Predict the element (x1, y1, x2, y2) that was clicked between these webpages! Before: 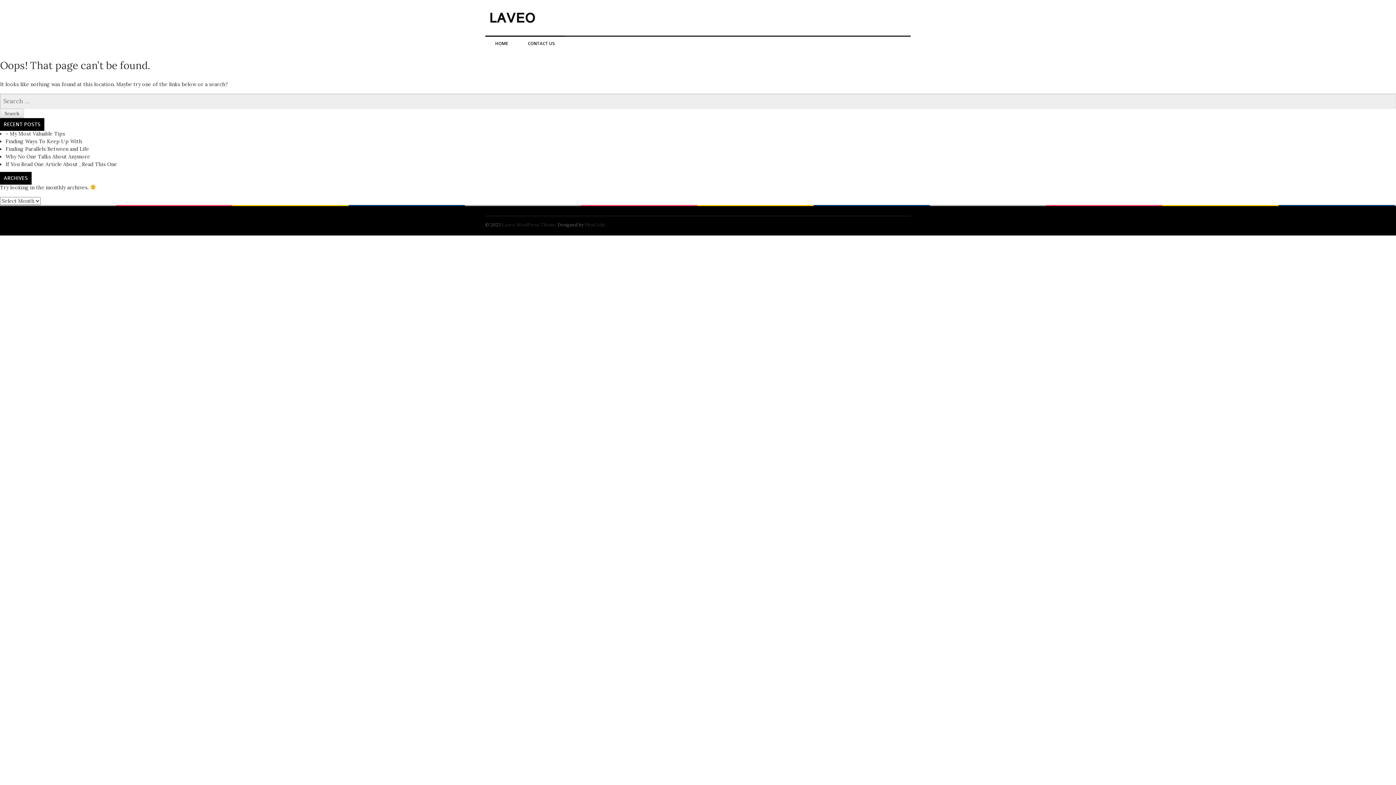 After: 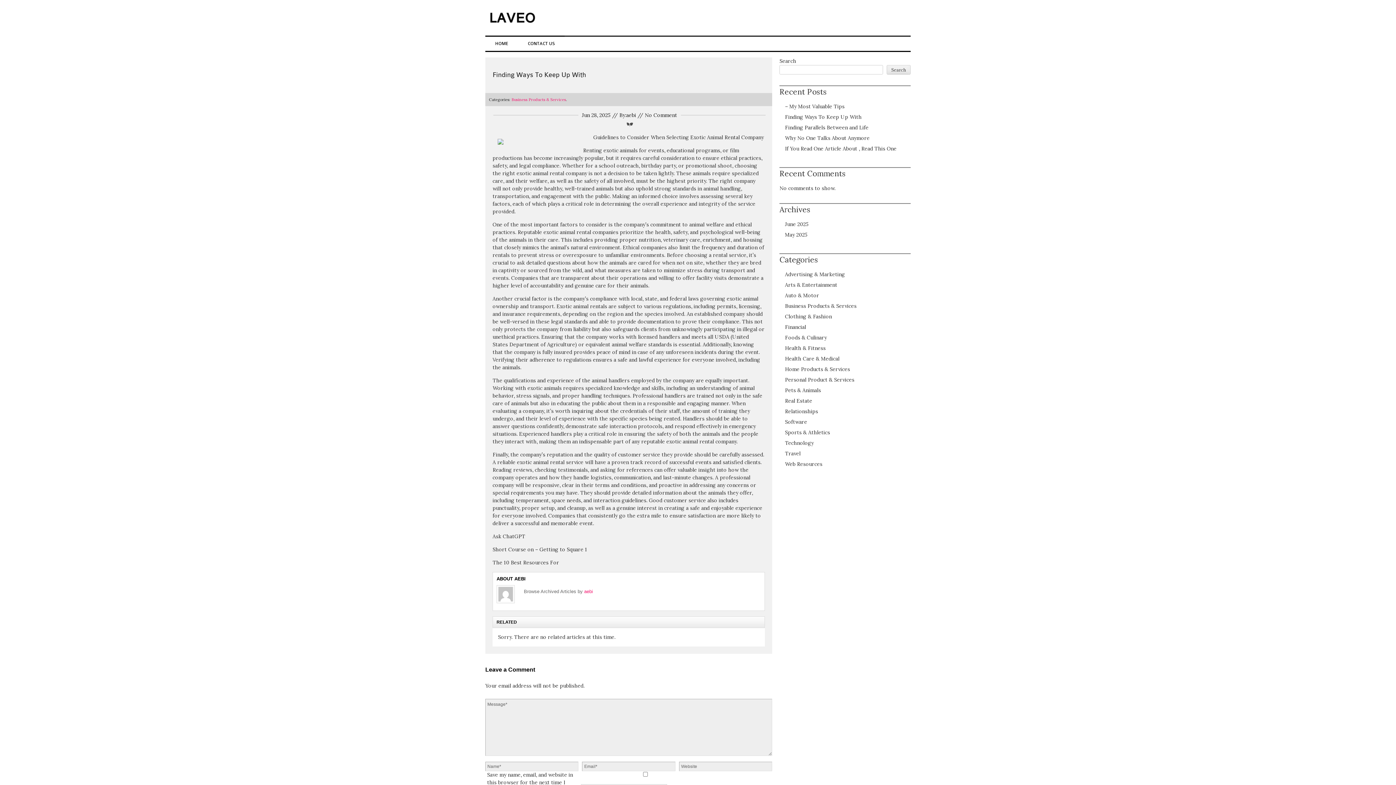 Action: bbox: (5, 138, 82, 144) label: Finding Ways To Keep Up With